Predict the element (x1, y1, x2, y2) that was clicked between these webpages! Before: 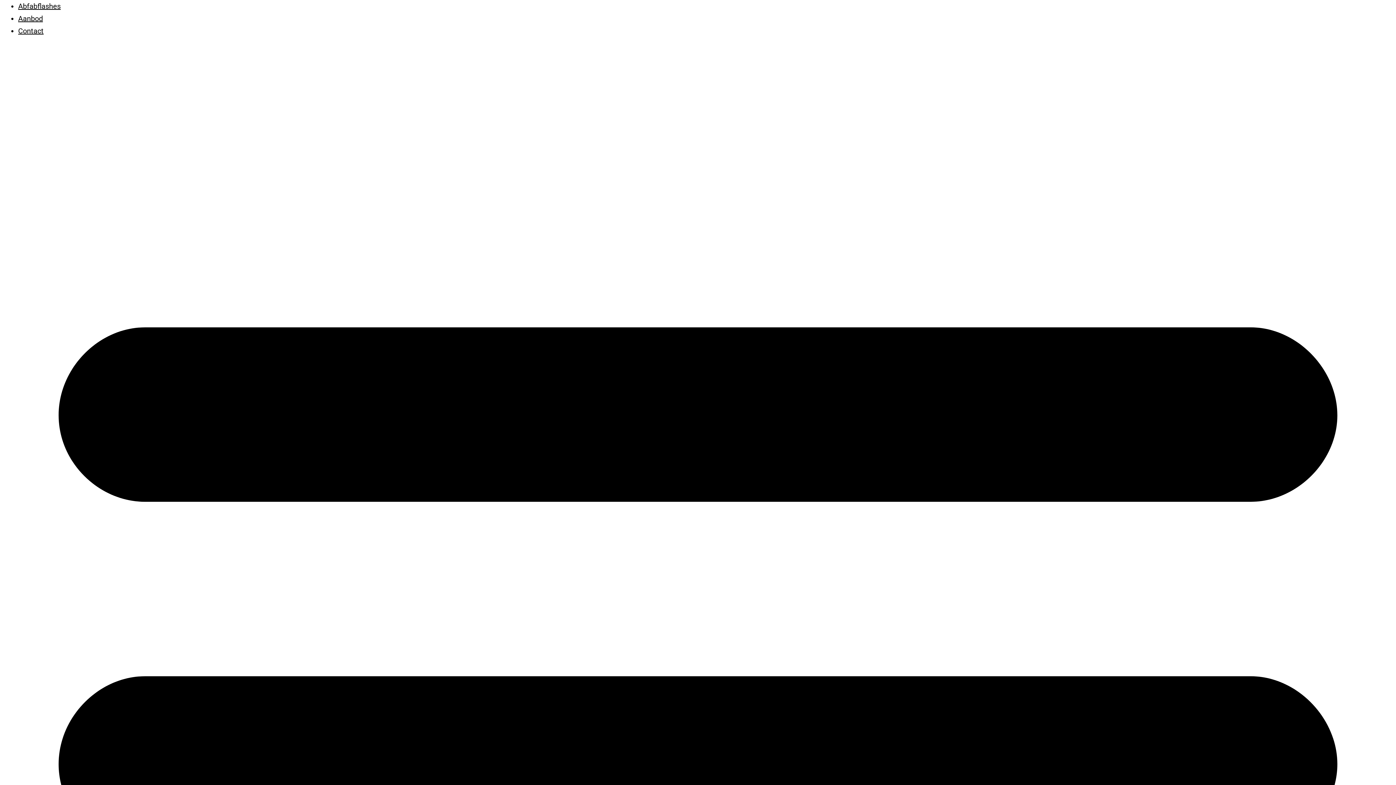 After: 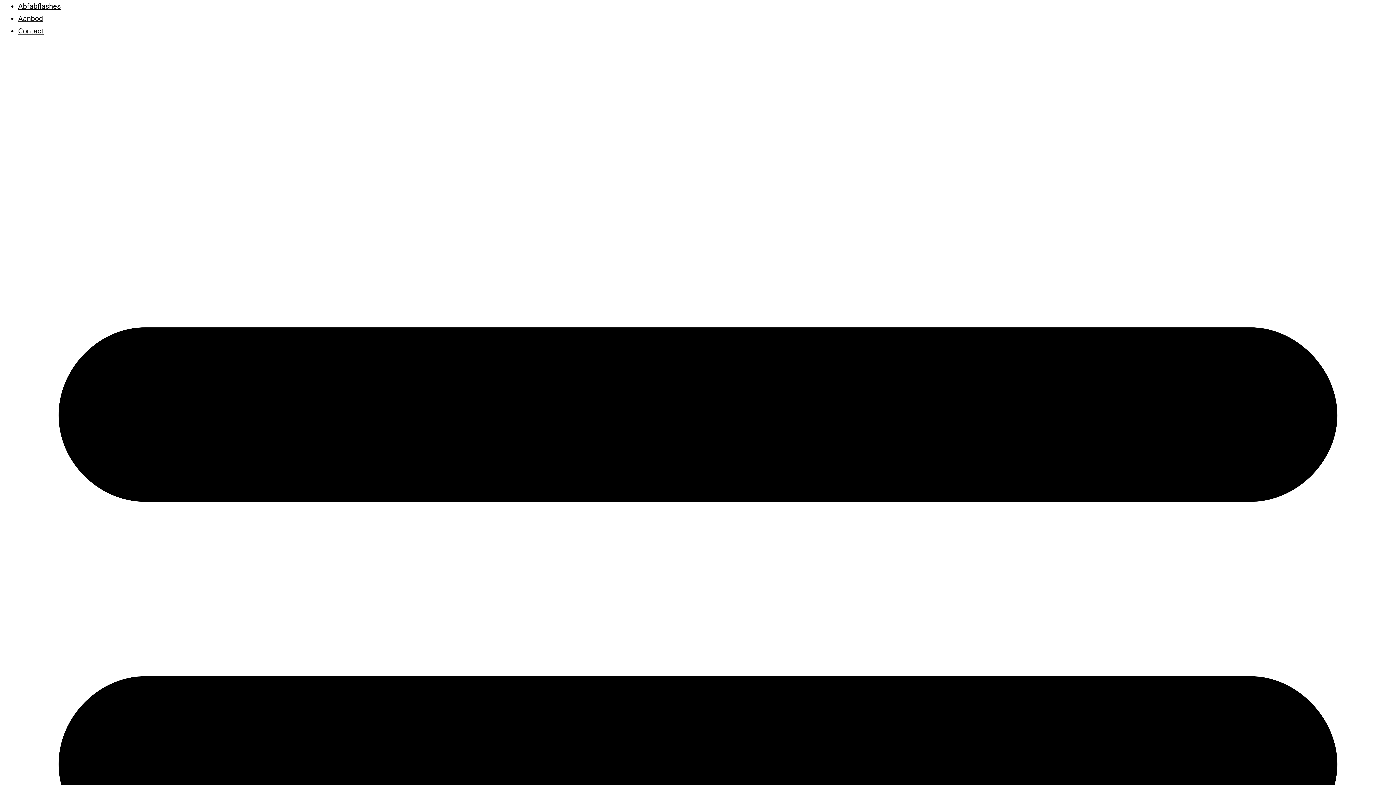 Action: bbox: (18, 14, 42, 22) label: Aanbod